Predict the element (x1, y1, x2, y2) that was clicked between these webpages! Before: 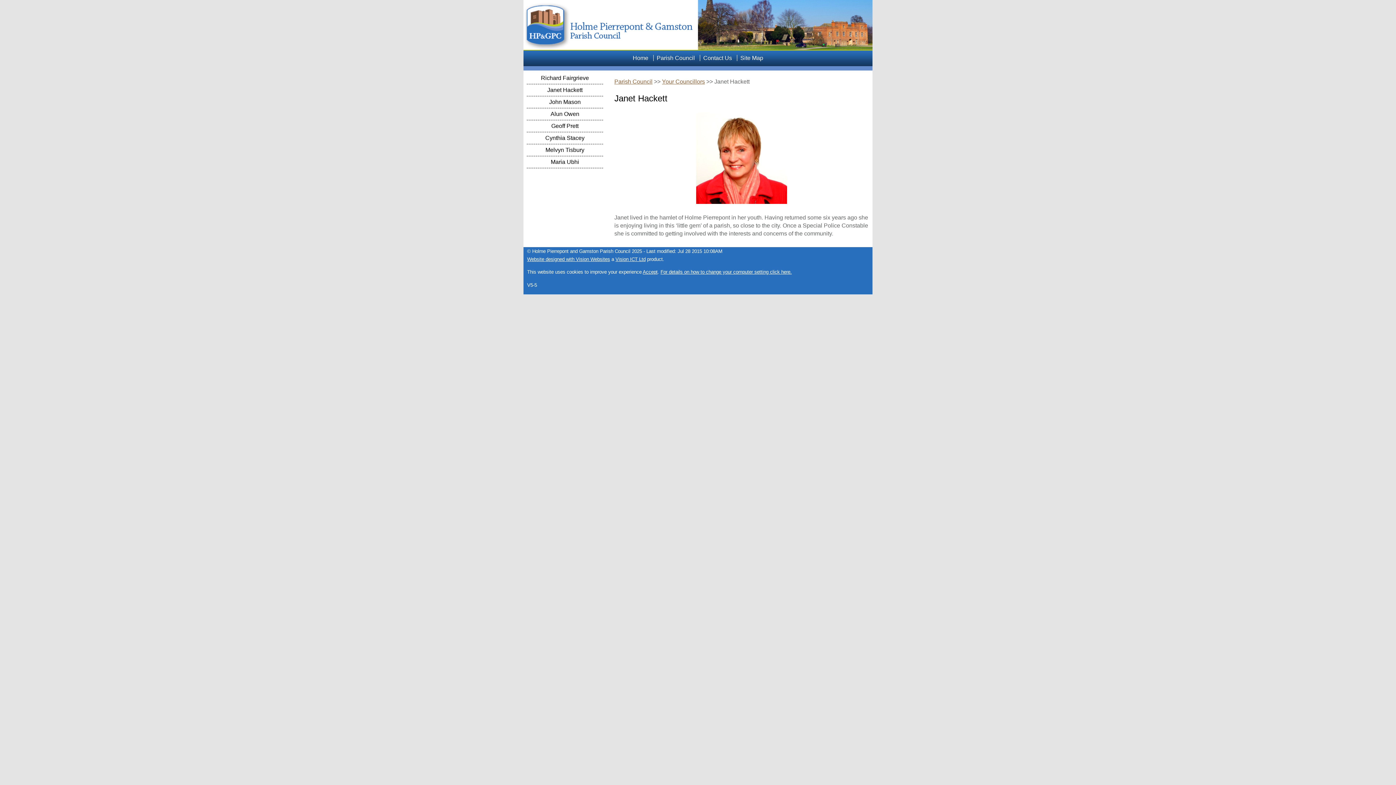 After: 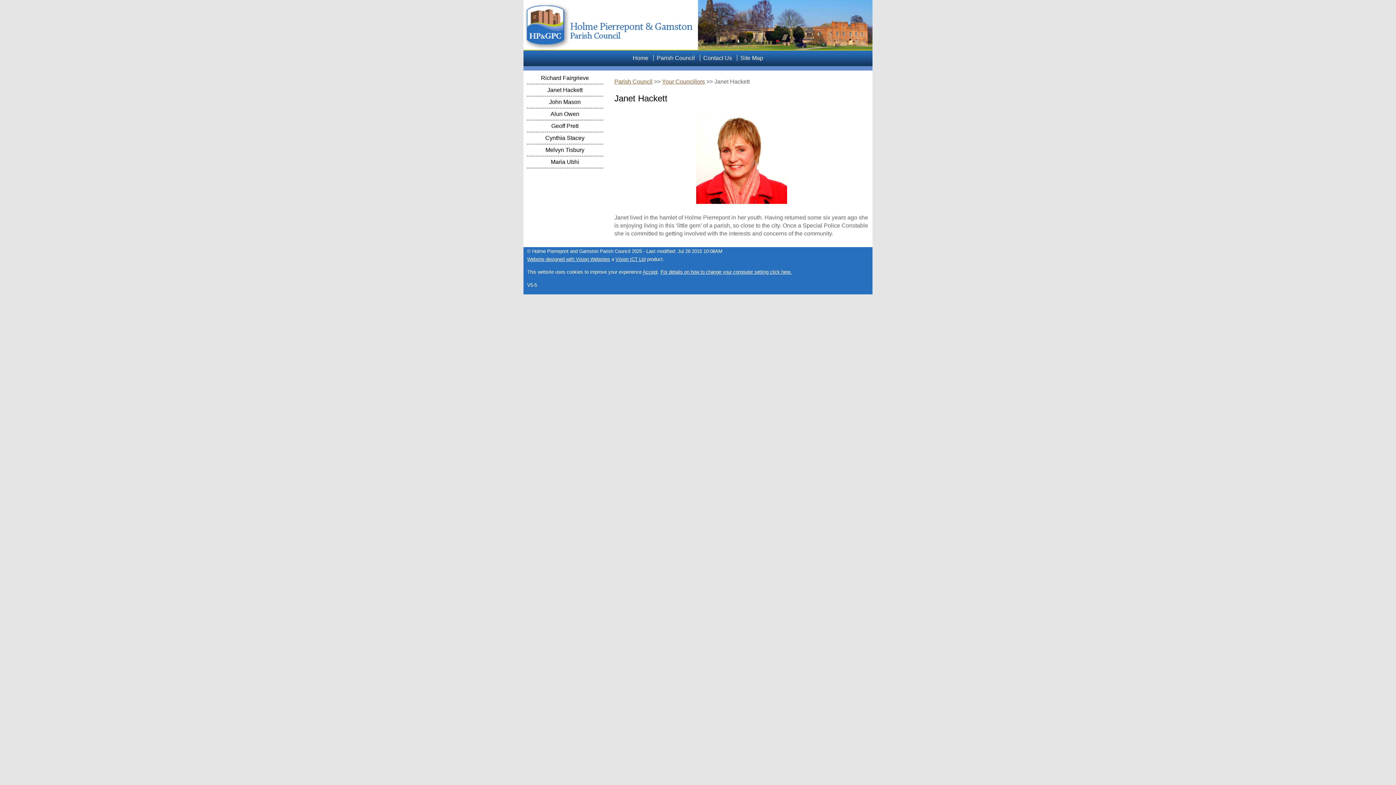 Action: label: Vision ICT Ltd bbox: (615, 256, 645, 262)